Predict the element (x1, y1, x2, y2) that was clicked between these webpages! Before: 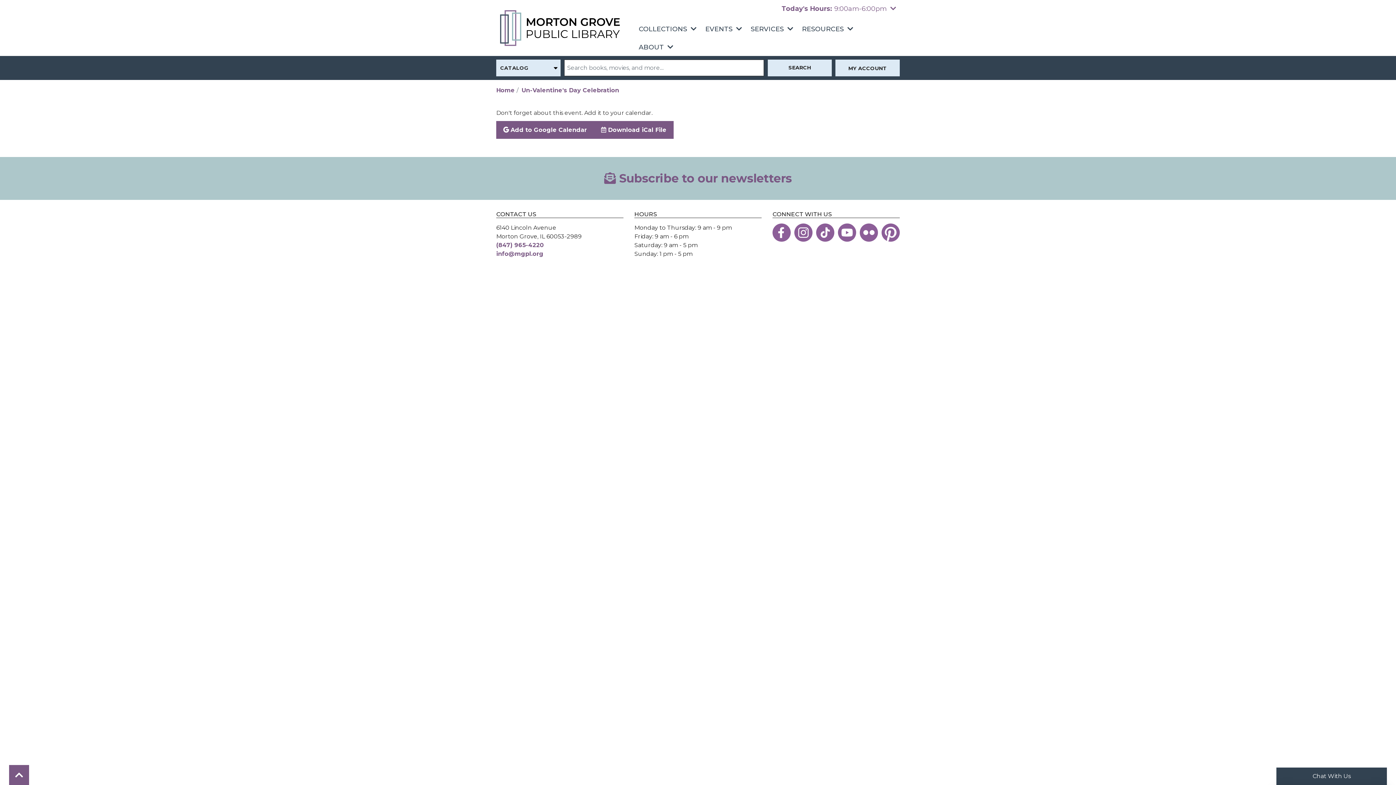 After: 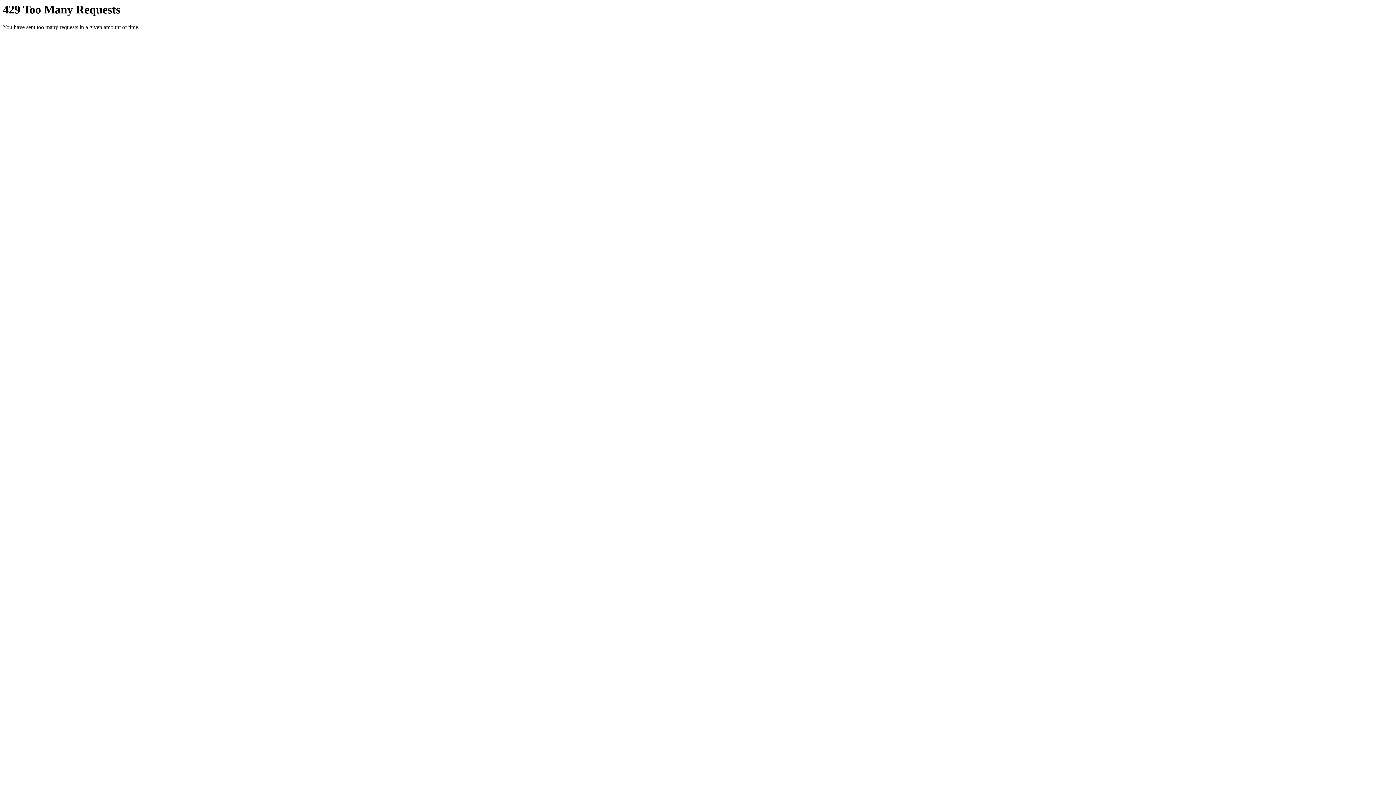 Action: label: View the Morton Grove Public Library on Flickr bbox: (860, 223, 878, 241)